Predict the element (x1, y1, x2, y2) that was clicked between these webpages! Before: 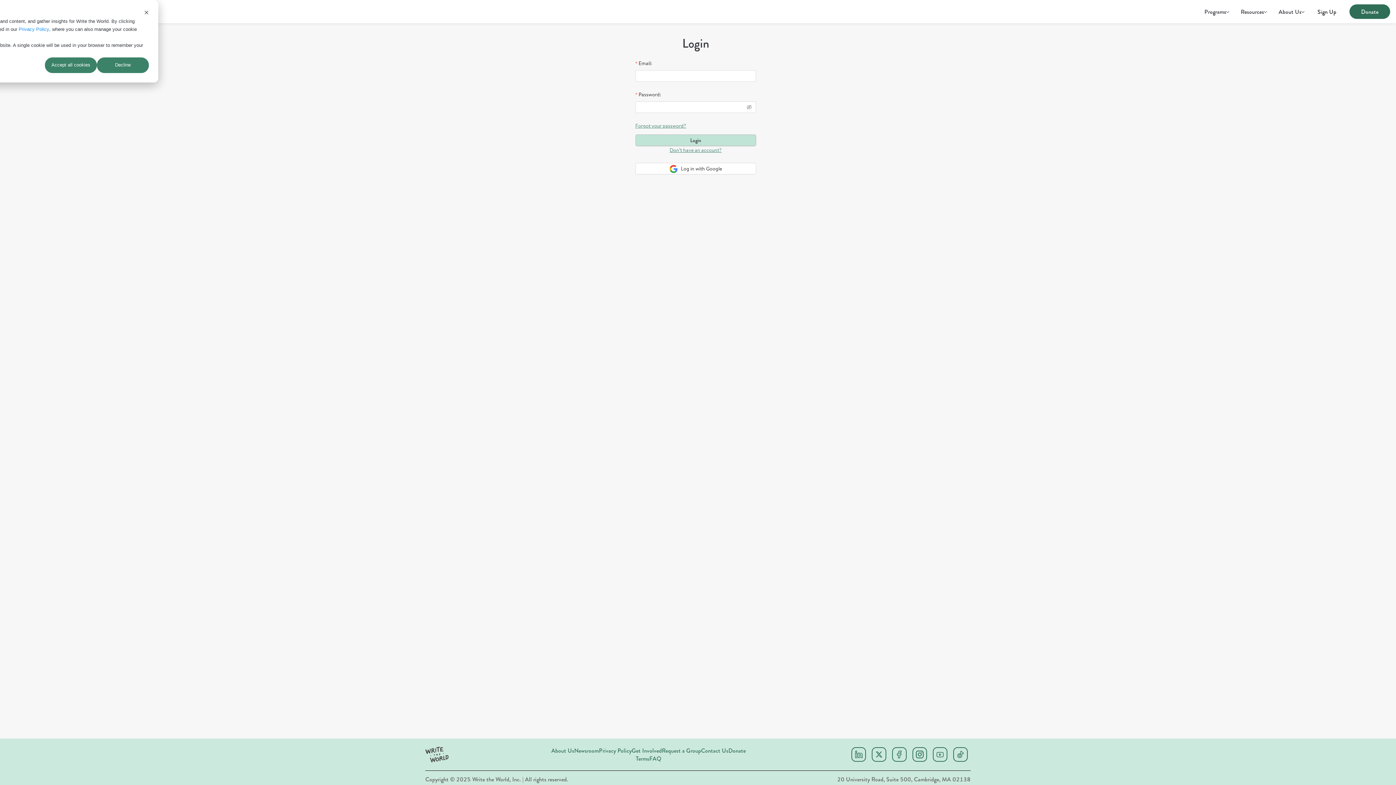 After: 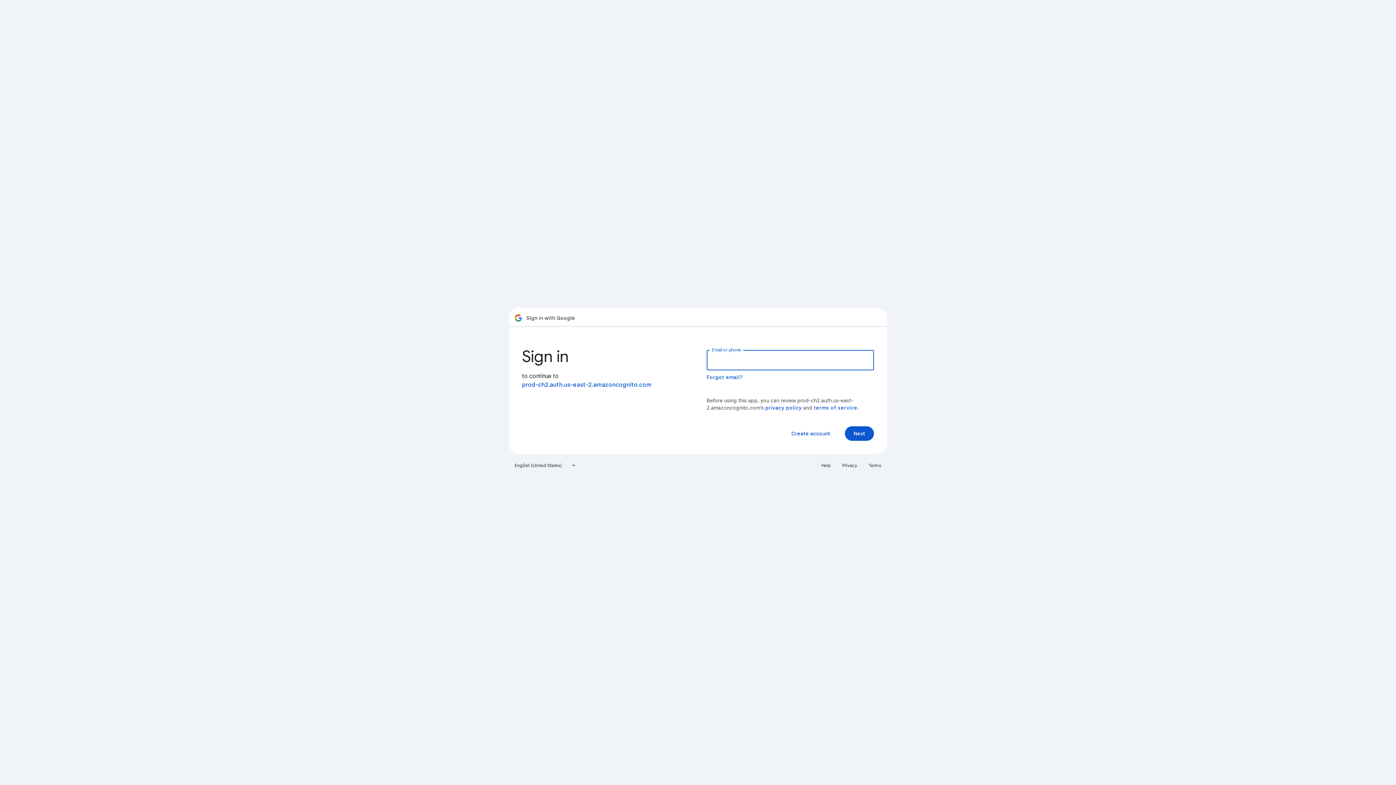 Action: label: Log in with Google bbox: (635, 162, 756, 174)